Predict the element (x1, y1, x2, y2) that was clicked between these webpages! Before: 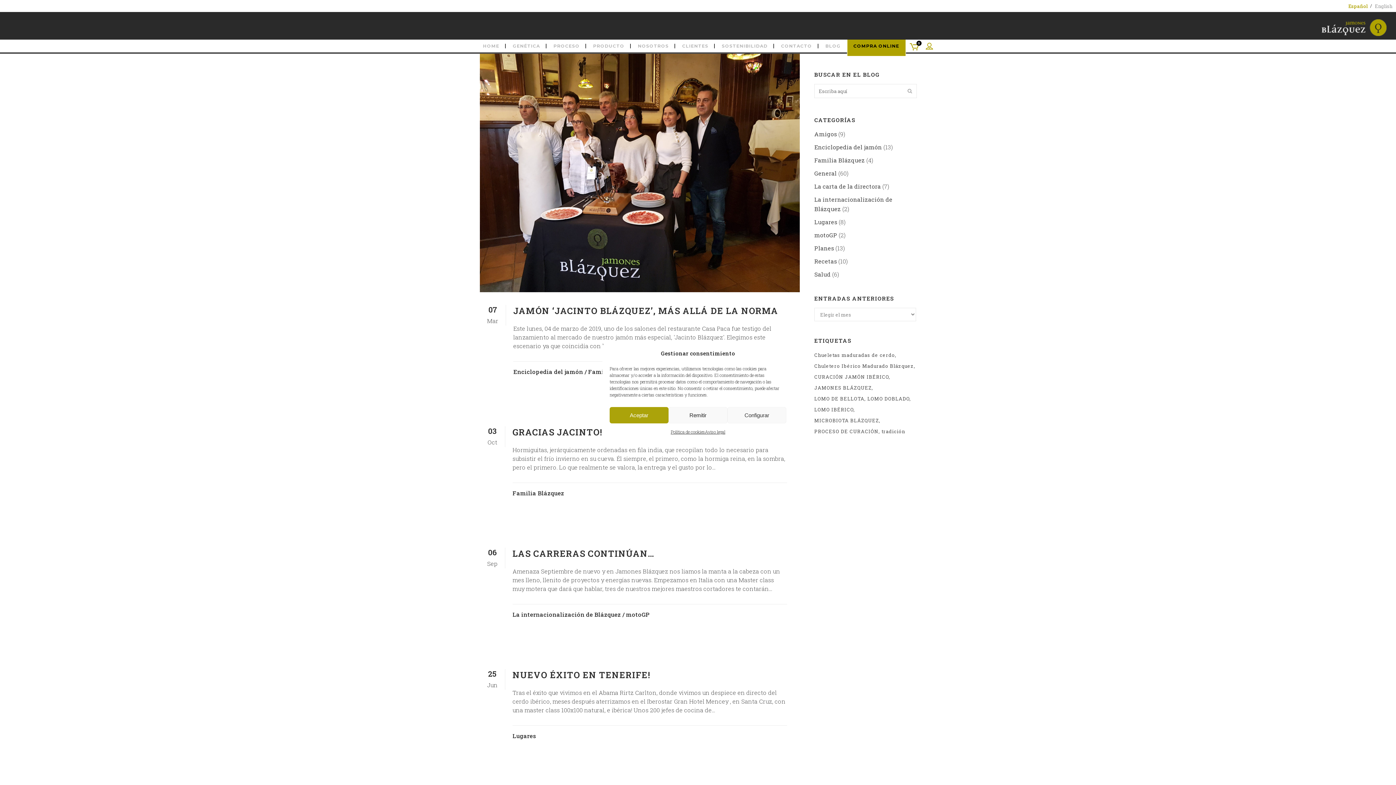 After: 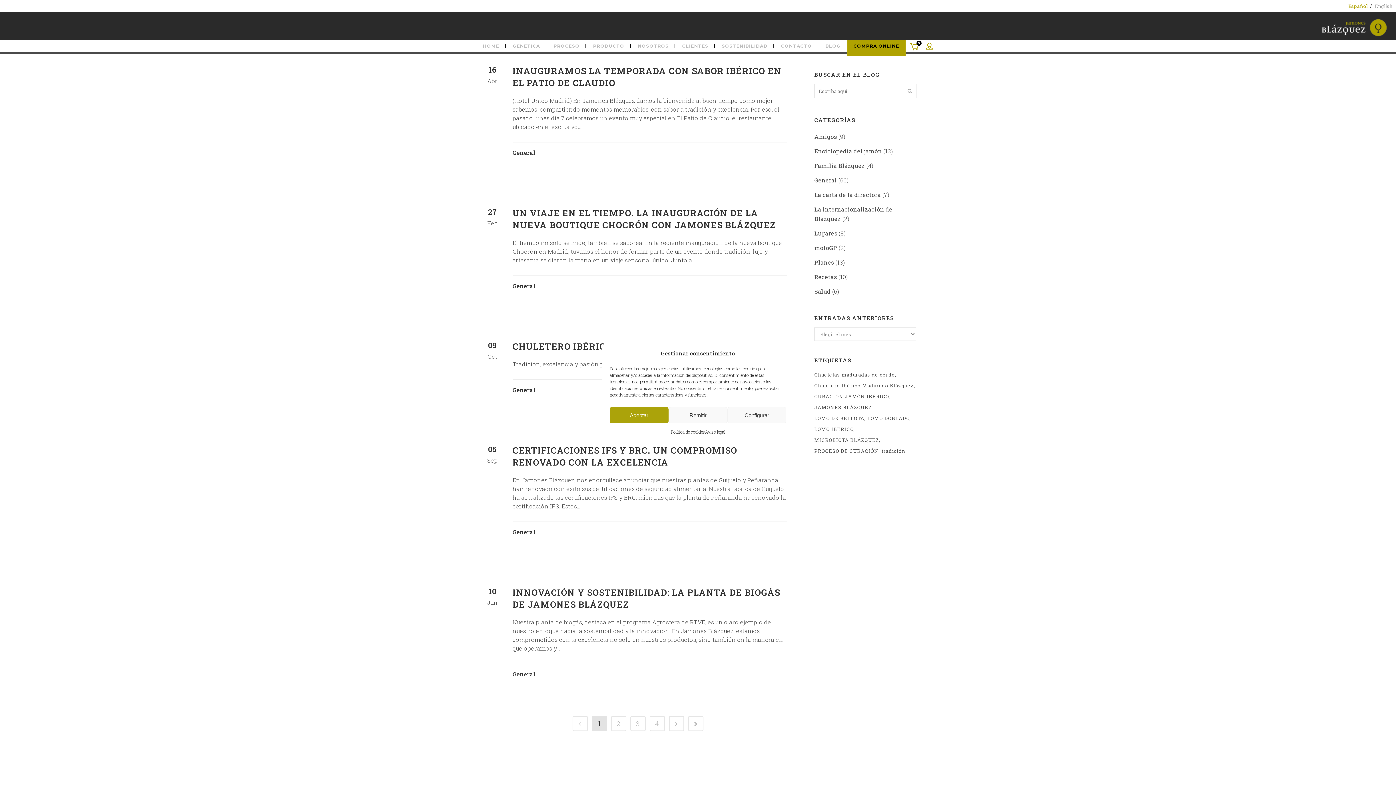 Action: bbox: (814, 169, 837, 177) label: General